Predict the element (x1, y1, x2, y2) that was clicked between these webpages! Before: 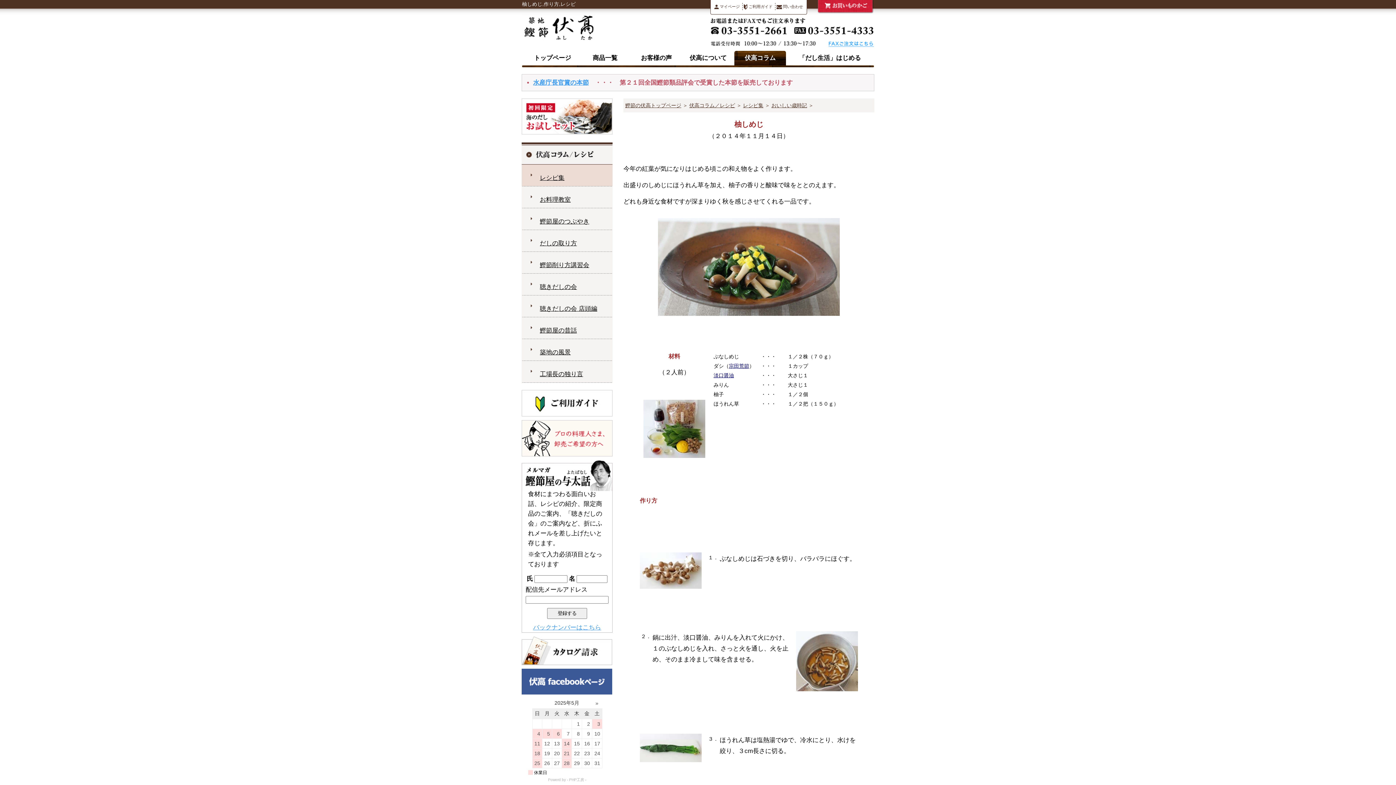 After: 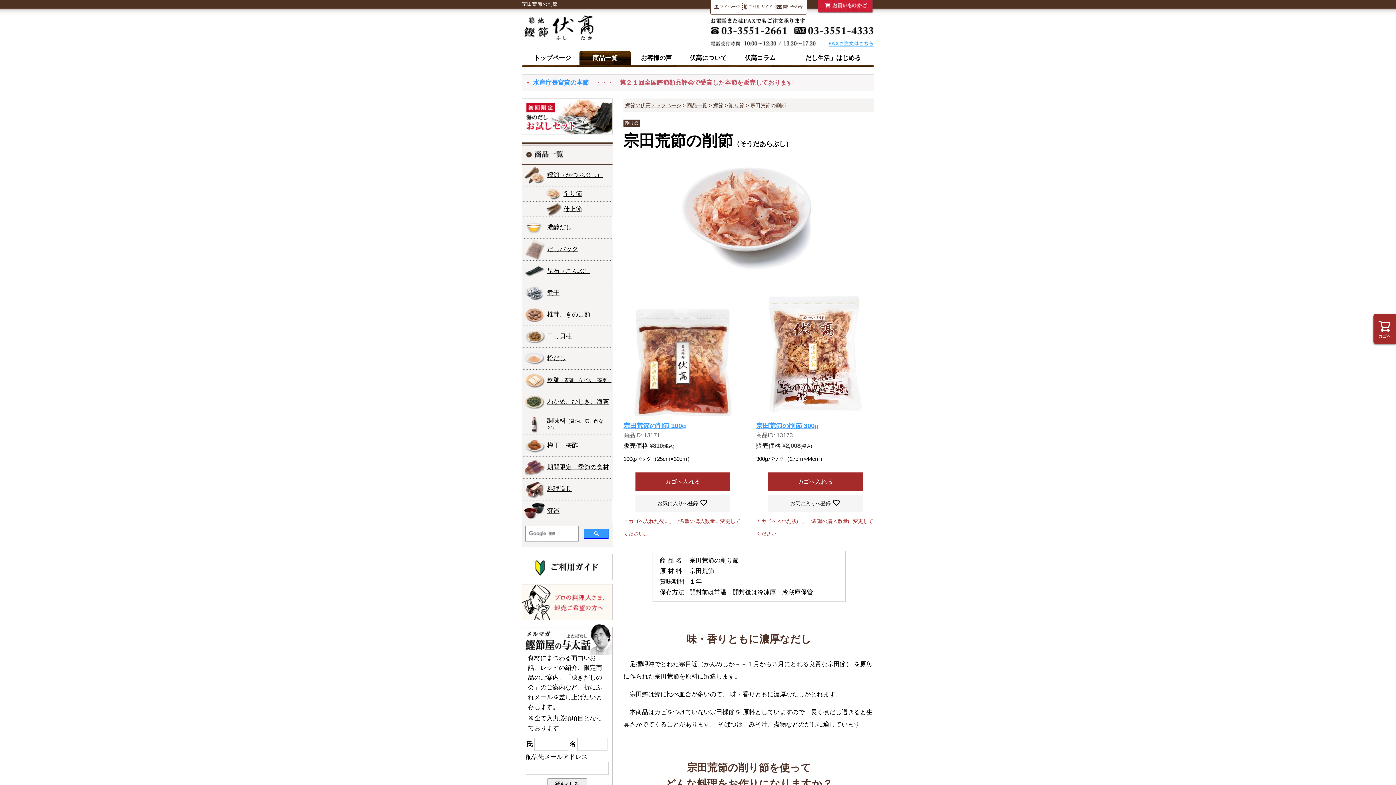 Action: bbox: (729, 363, 749, 369) label: 宗田荒節